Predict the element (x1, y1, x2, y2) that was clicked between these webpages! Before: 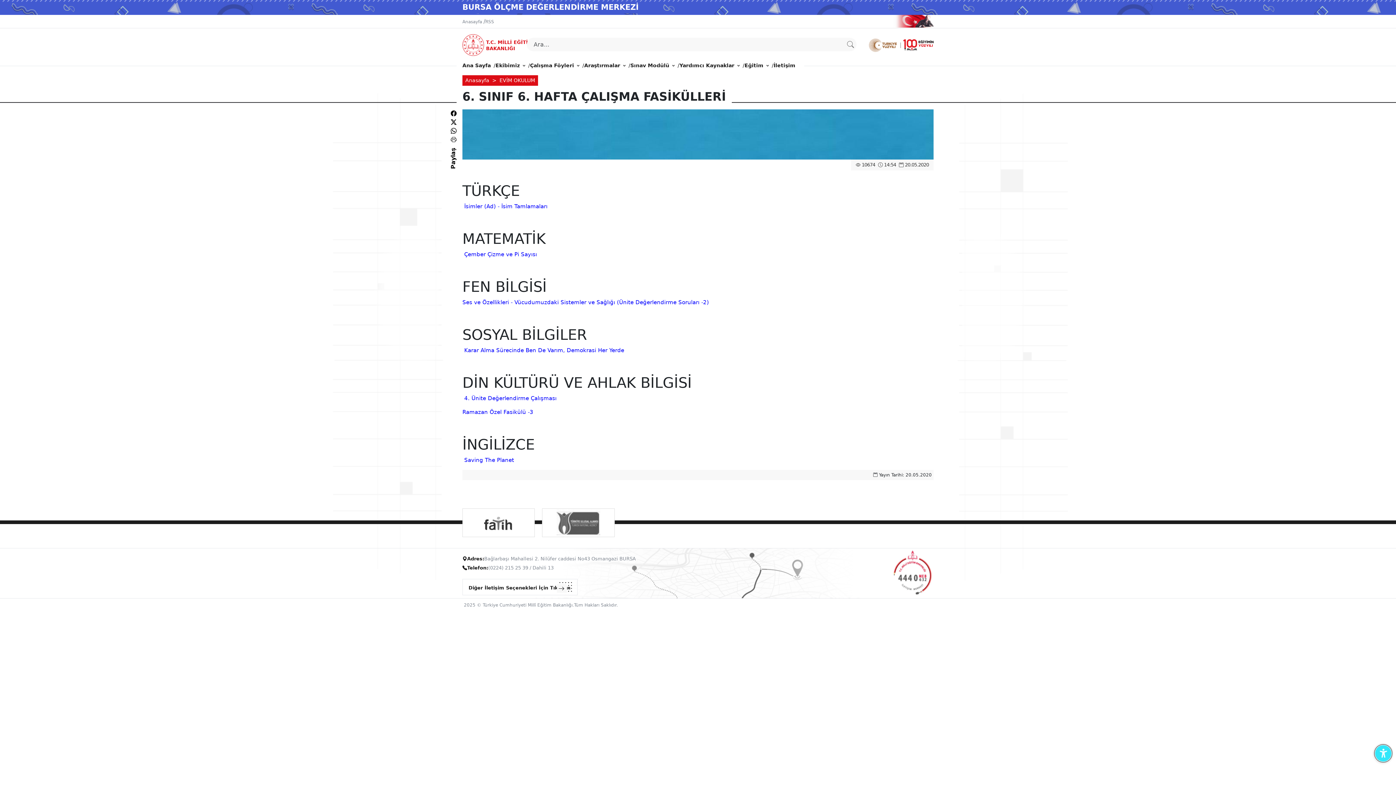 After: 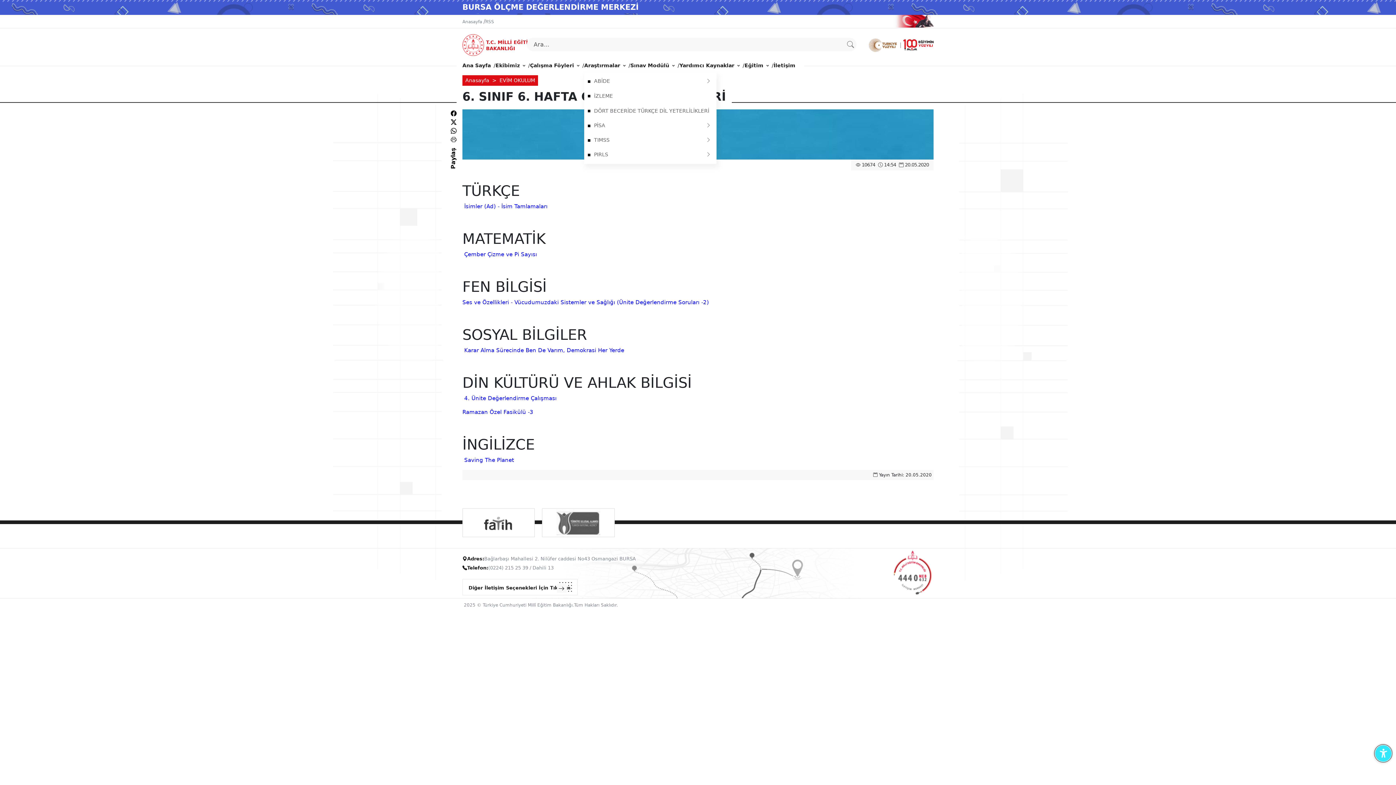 Action: bbox: (584, 58, 625, 72) label: Araştırmalar